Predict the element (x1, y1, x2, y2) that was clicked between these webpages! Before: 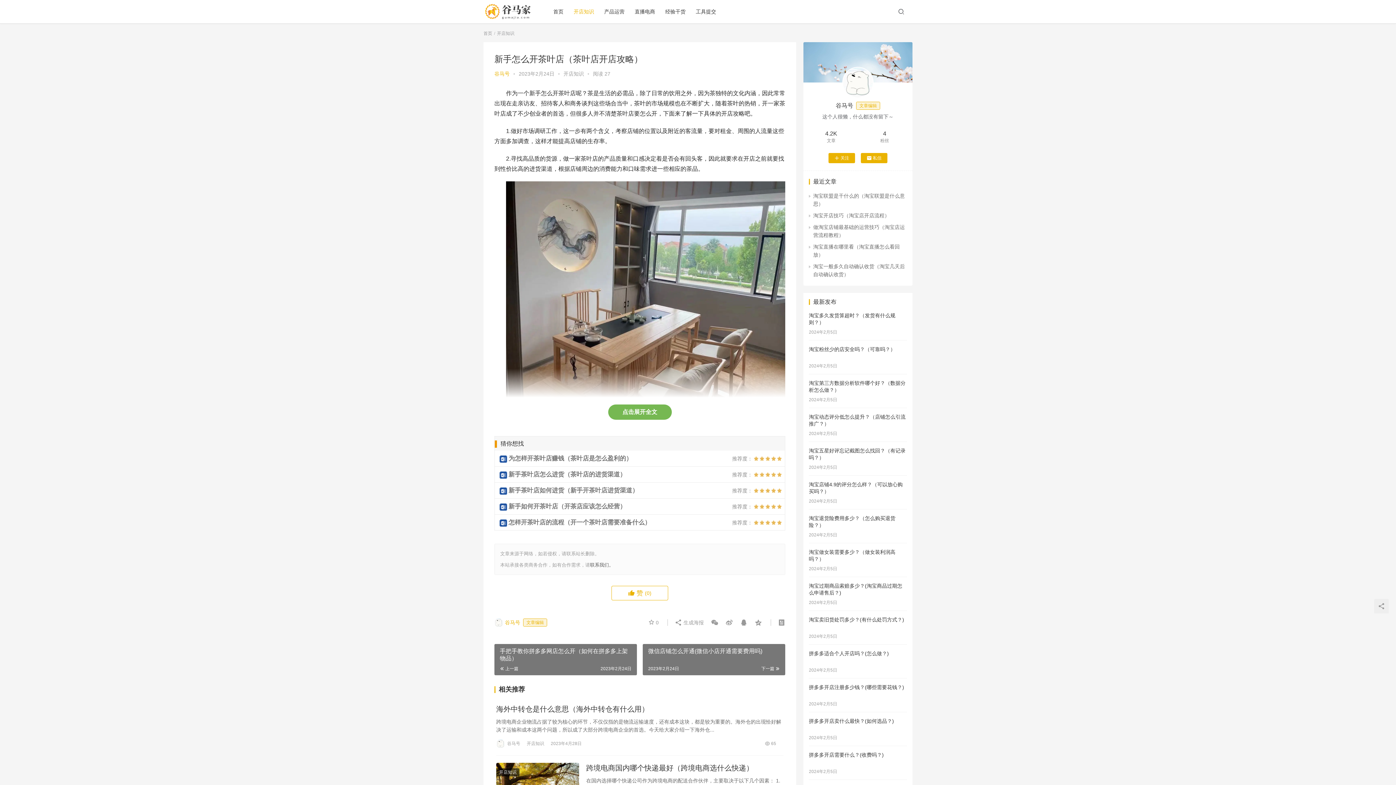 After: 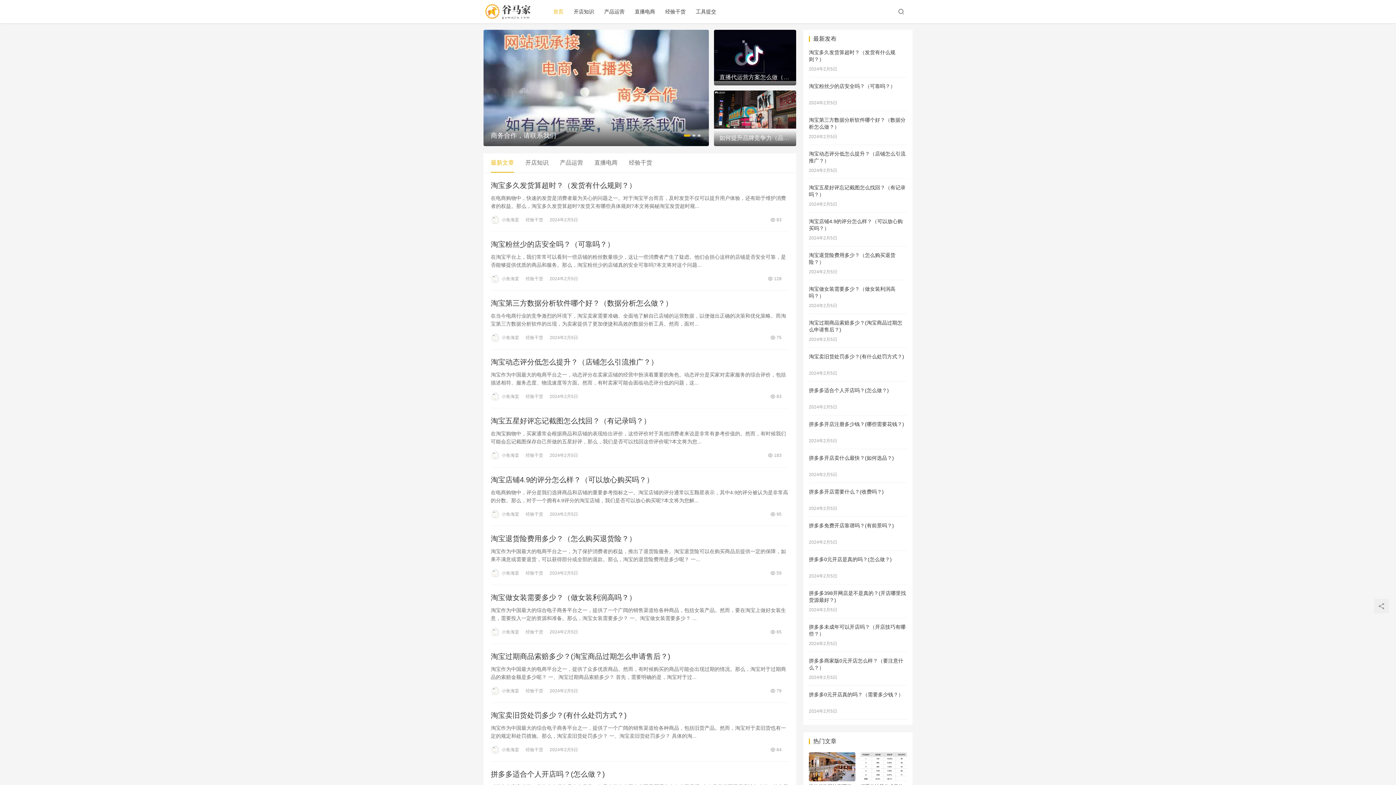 Action: bbox: (548, 0, 568, 23) label: 首页